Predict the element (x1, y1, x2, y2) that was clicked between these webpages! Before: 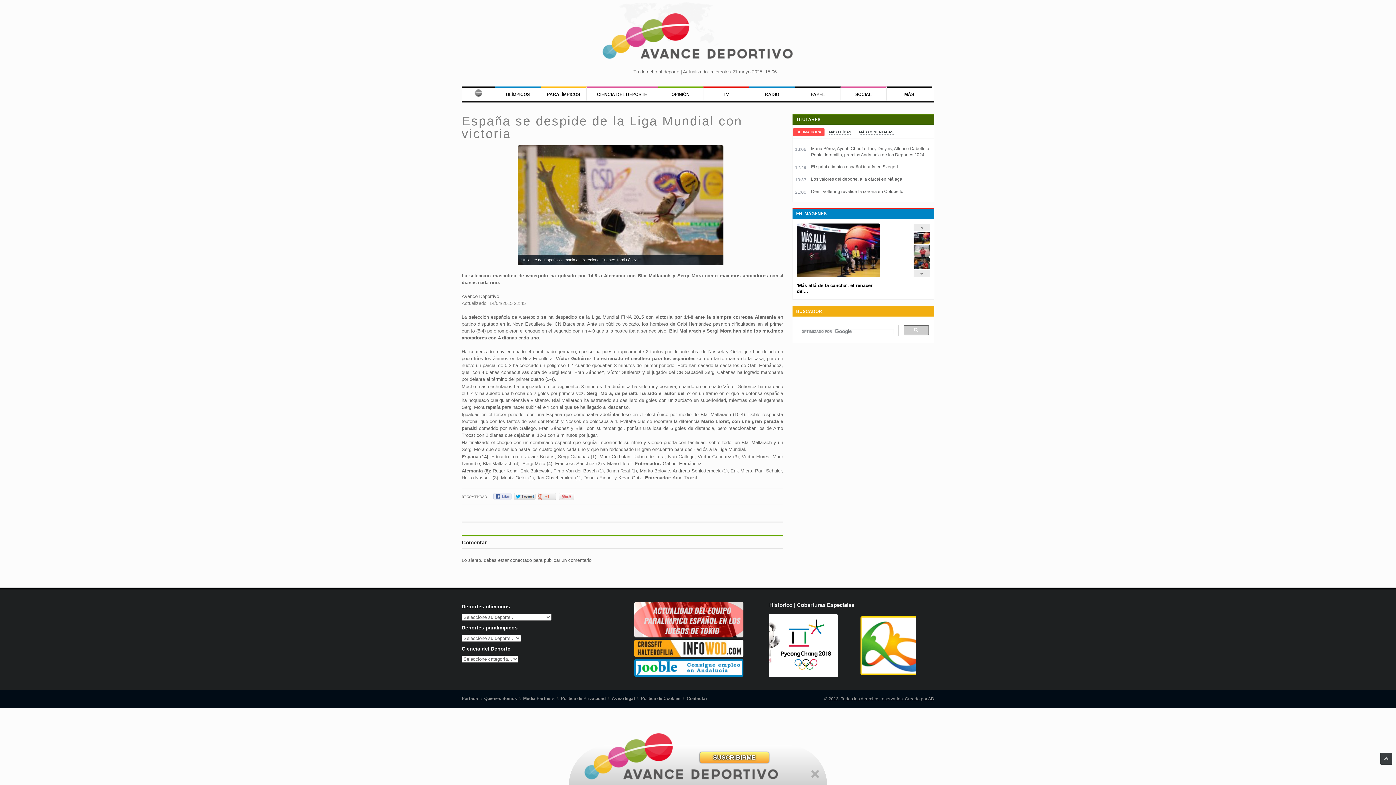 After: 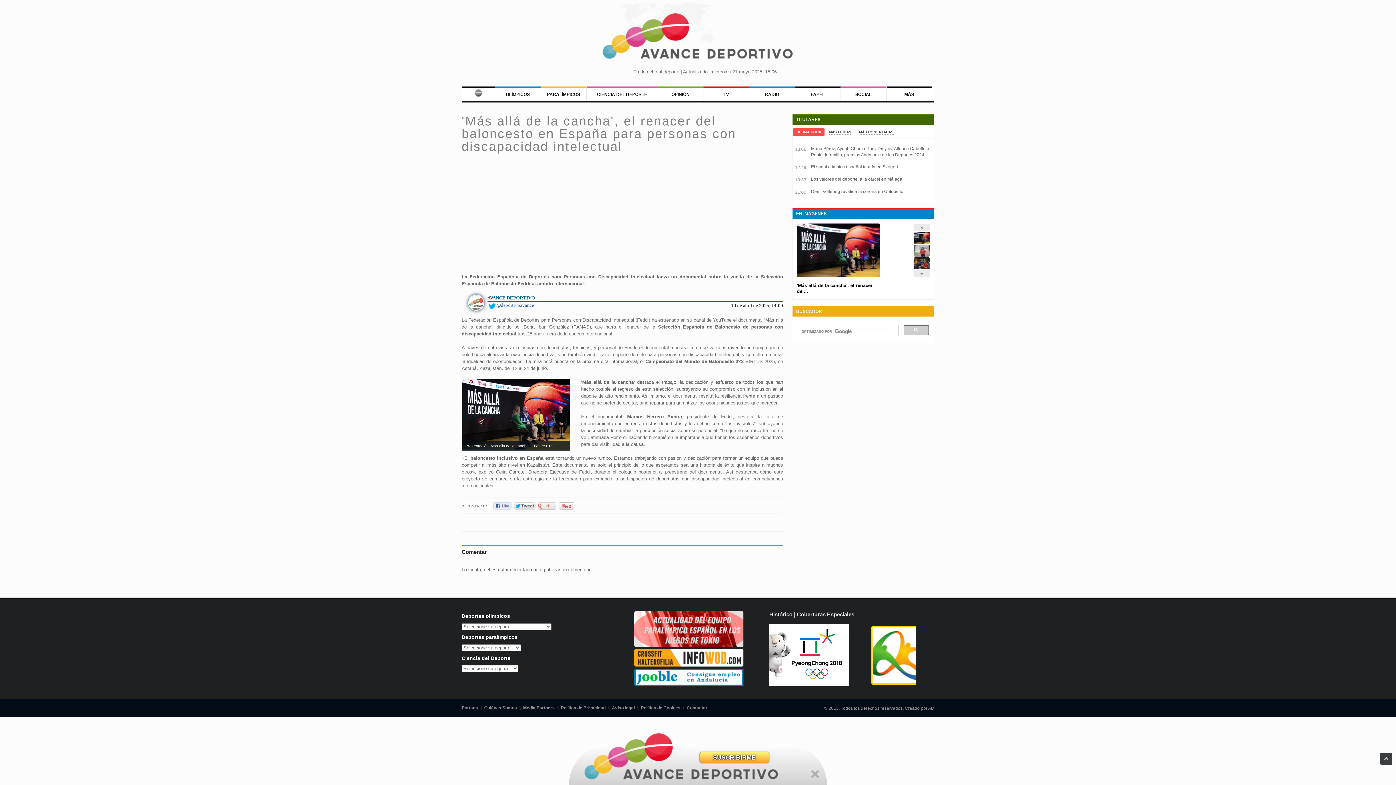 Action: bbox: (797, 223, 880, 277)